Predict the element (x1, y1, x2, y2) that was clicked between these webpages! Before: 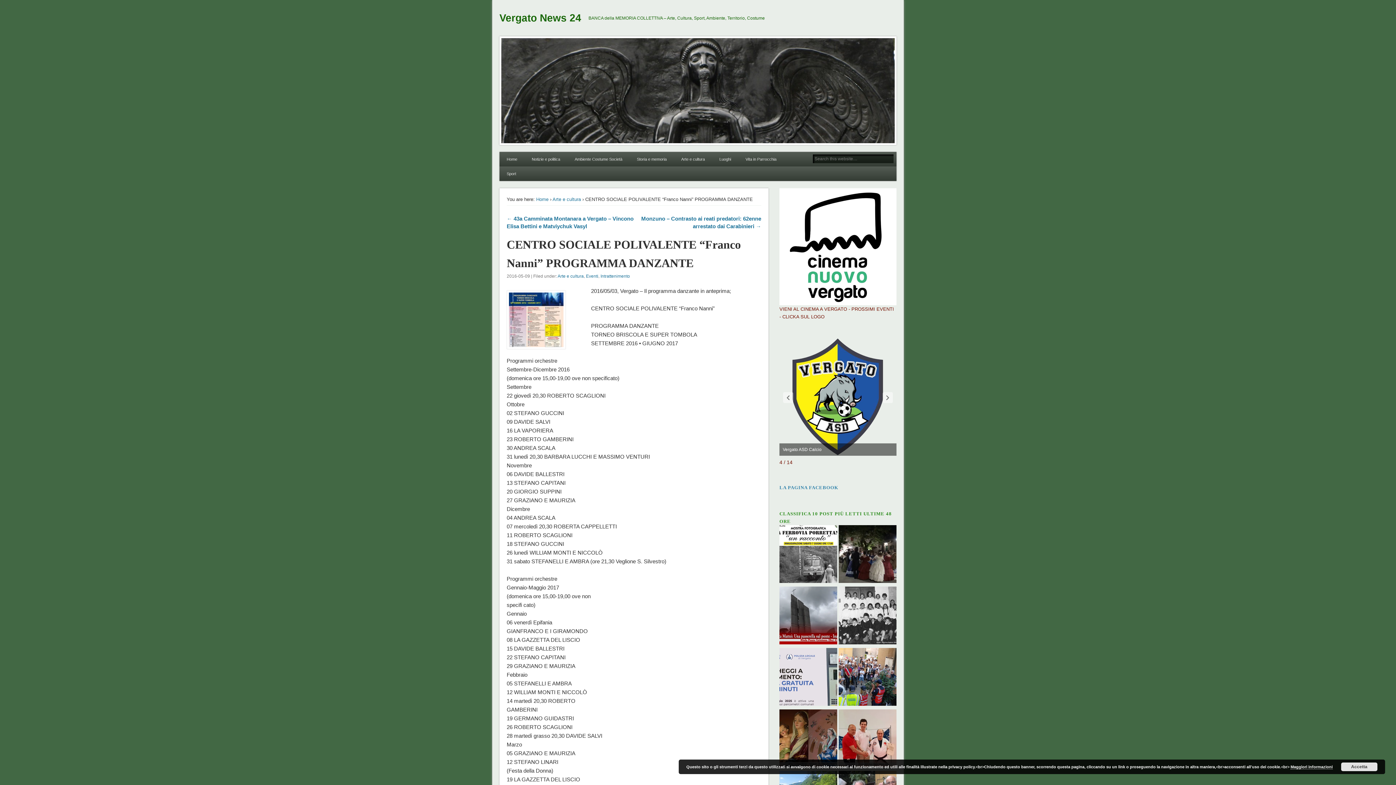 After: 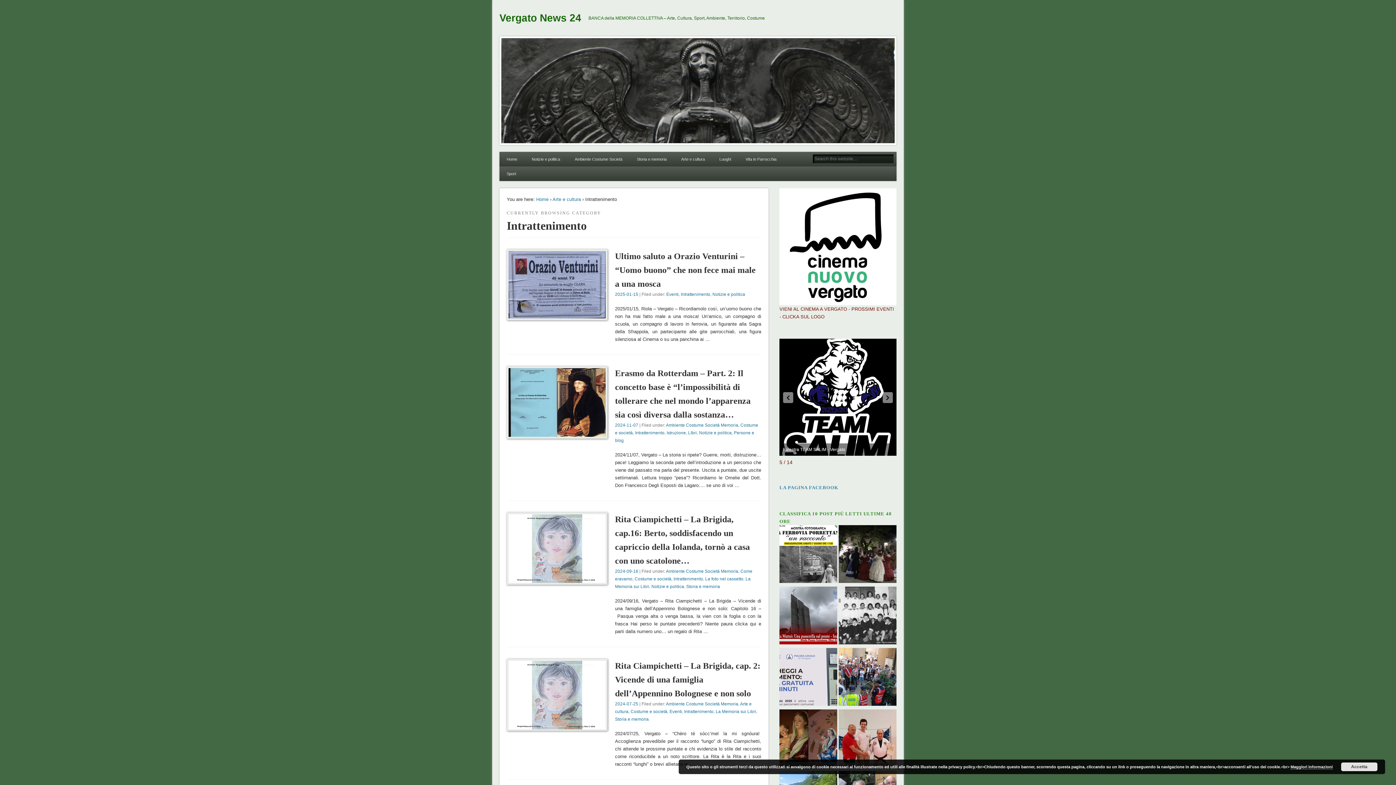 Action: bbox: (600, 273, 630, 278) label: Intrattenimento